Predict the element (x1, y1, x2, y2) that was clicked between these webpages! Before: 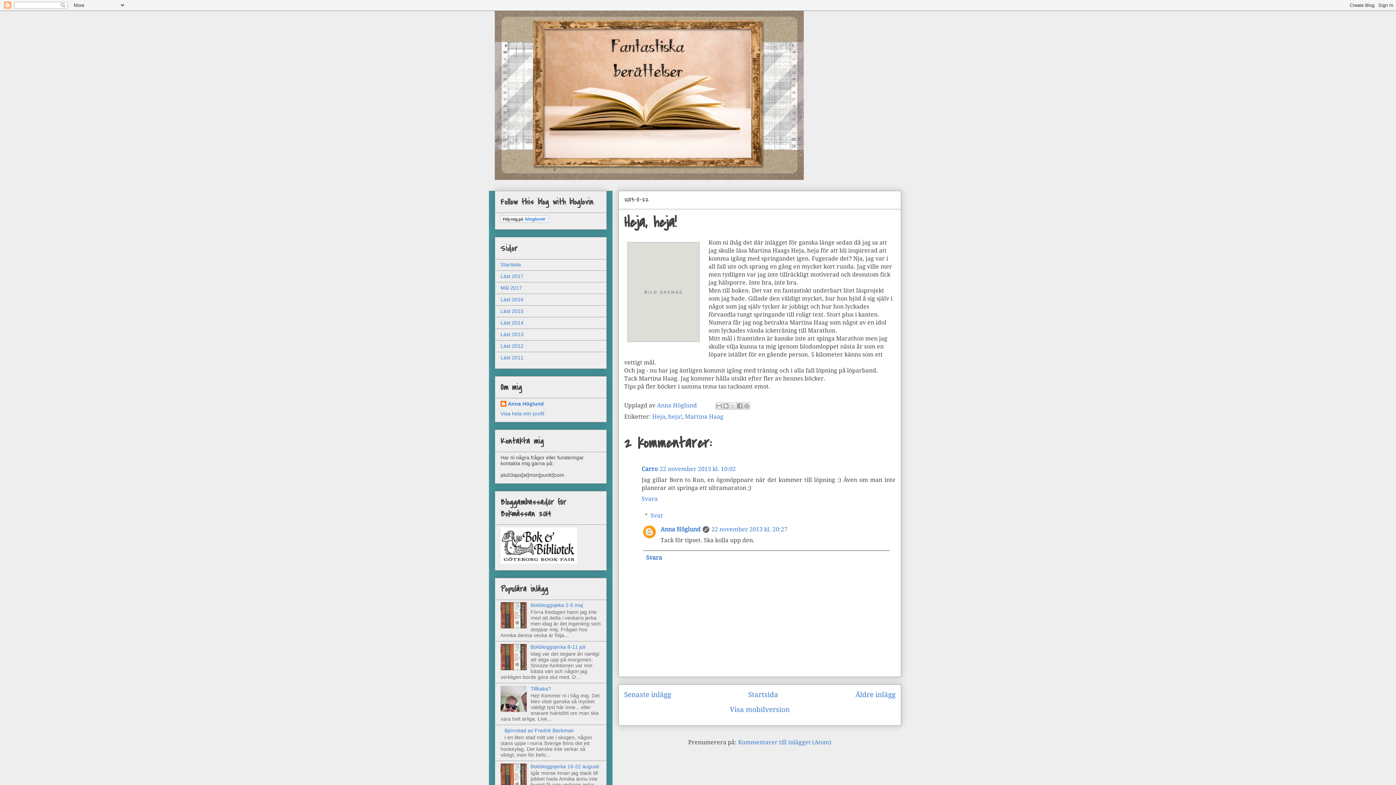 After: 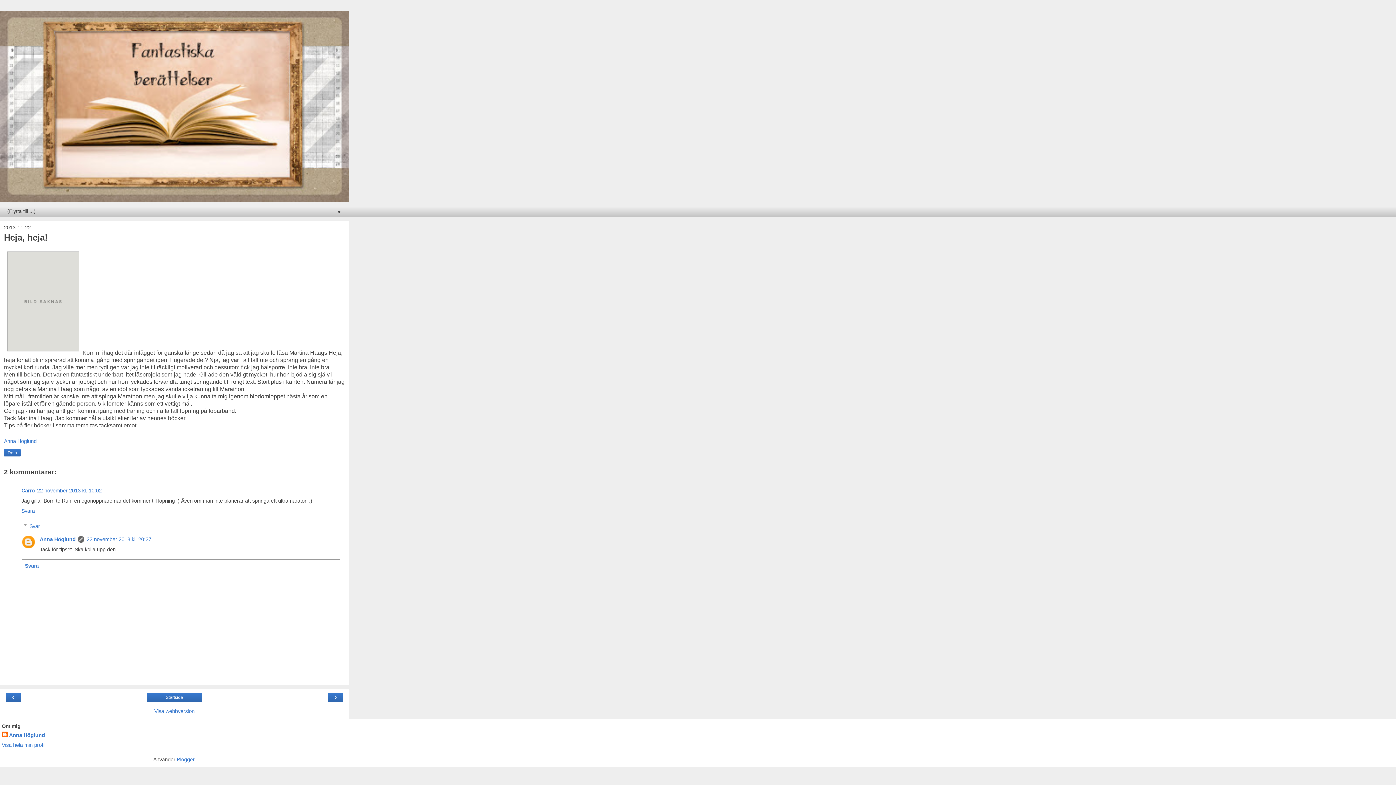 Action: label: Visa mobilversion bbox: (730, 705, 790, 714)